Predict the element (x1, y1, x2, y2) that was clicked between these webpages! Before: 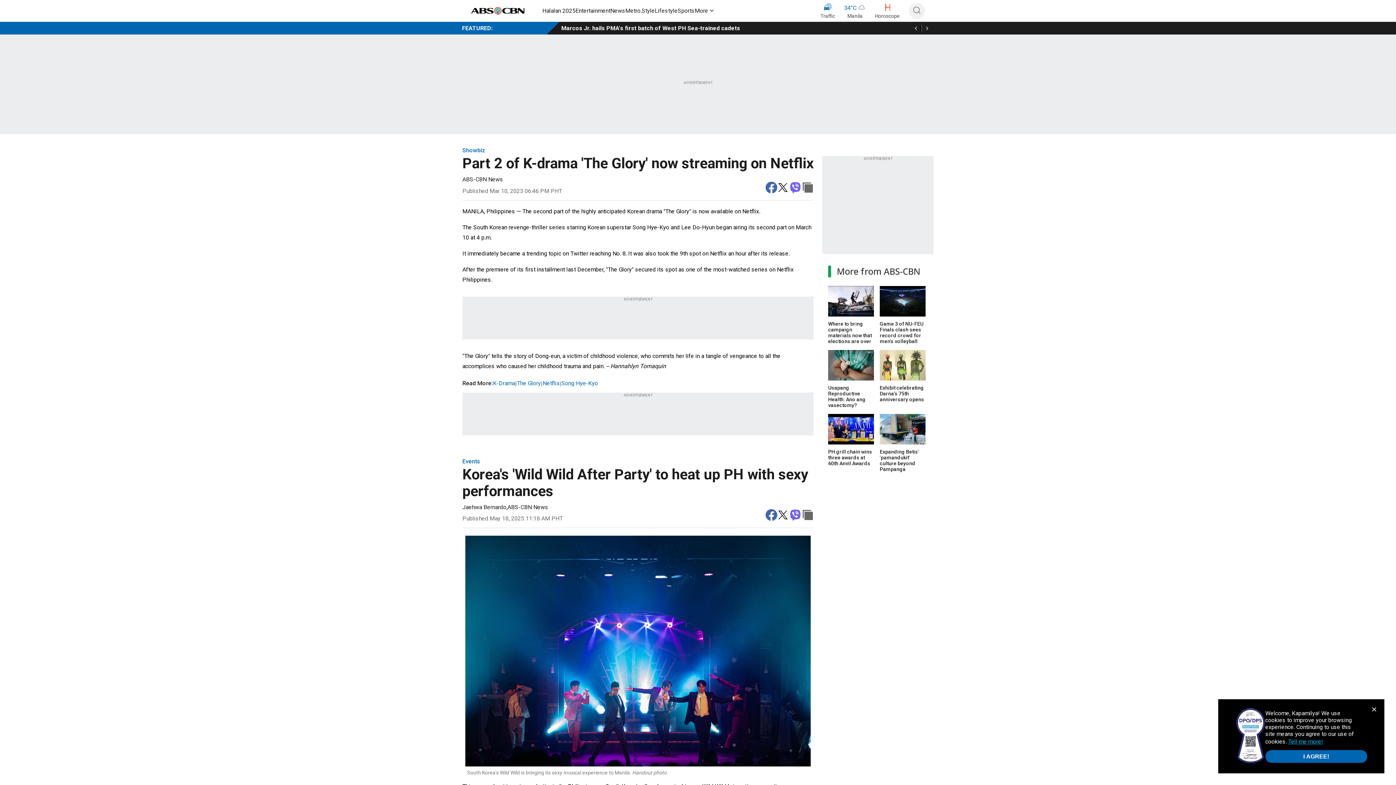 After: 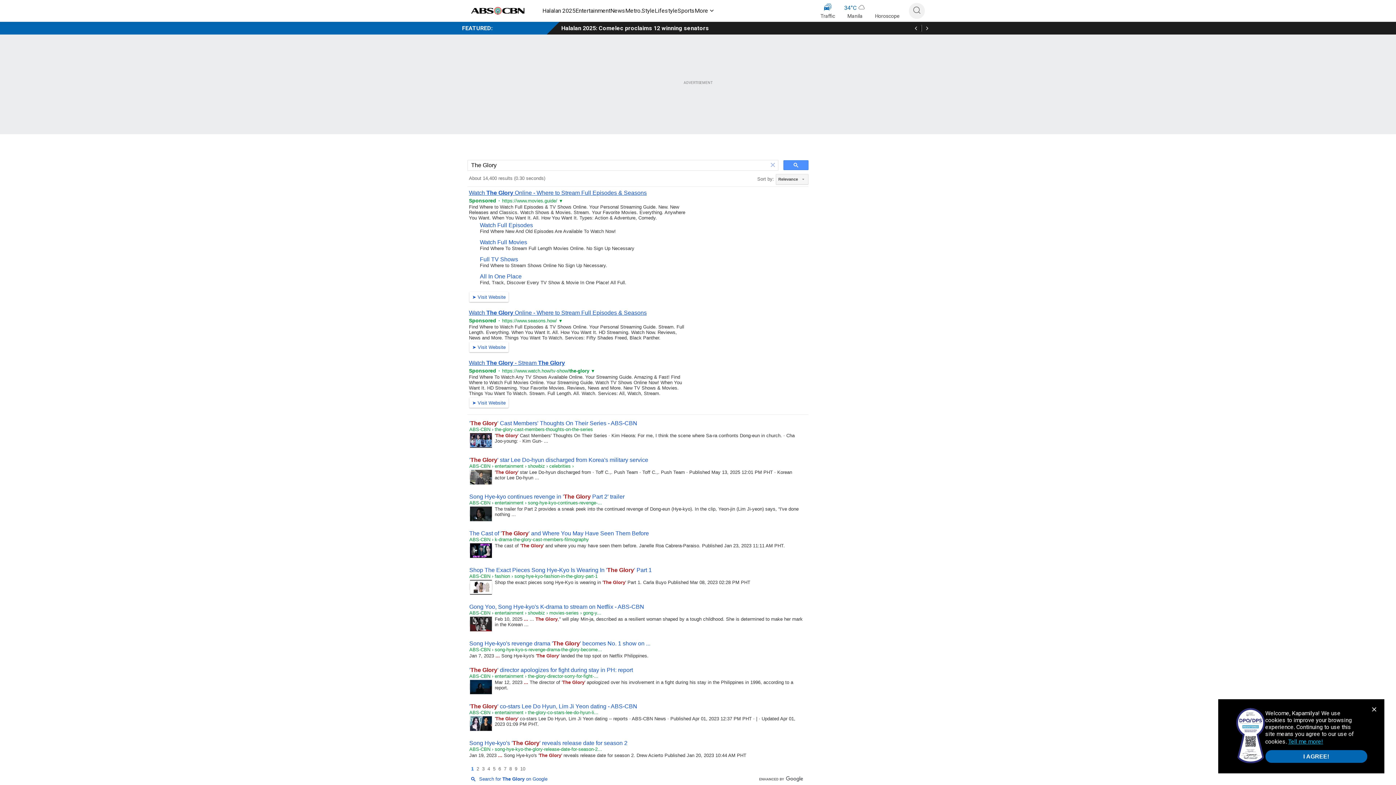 Action: bbox: (517, 380, 541, 386) label: The Glory